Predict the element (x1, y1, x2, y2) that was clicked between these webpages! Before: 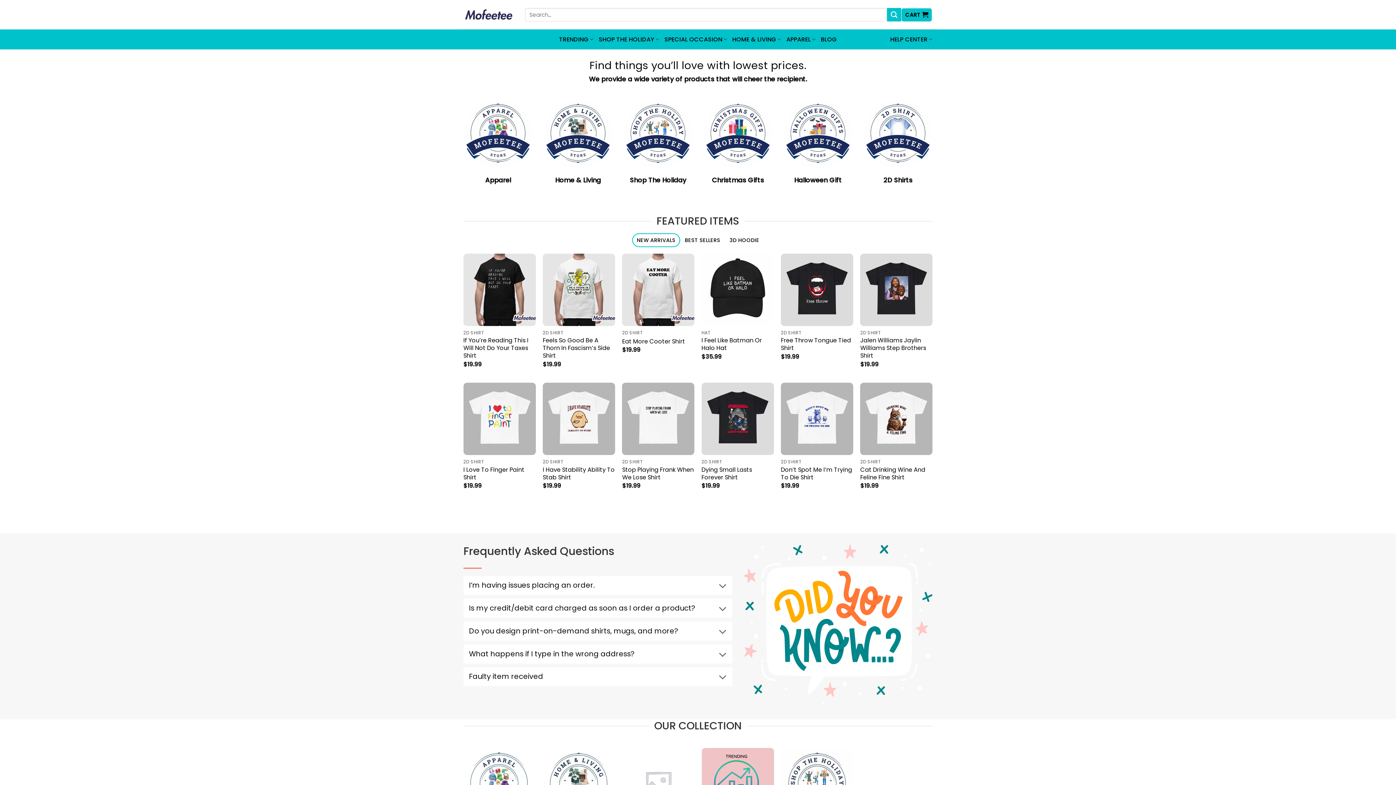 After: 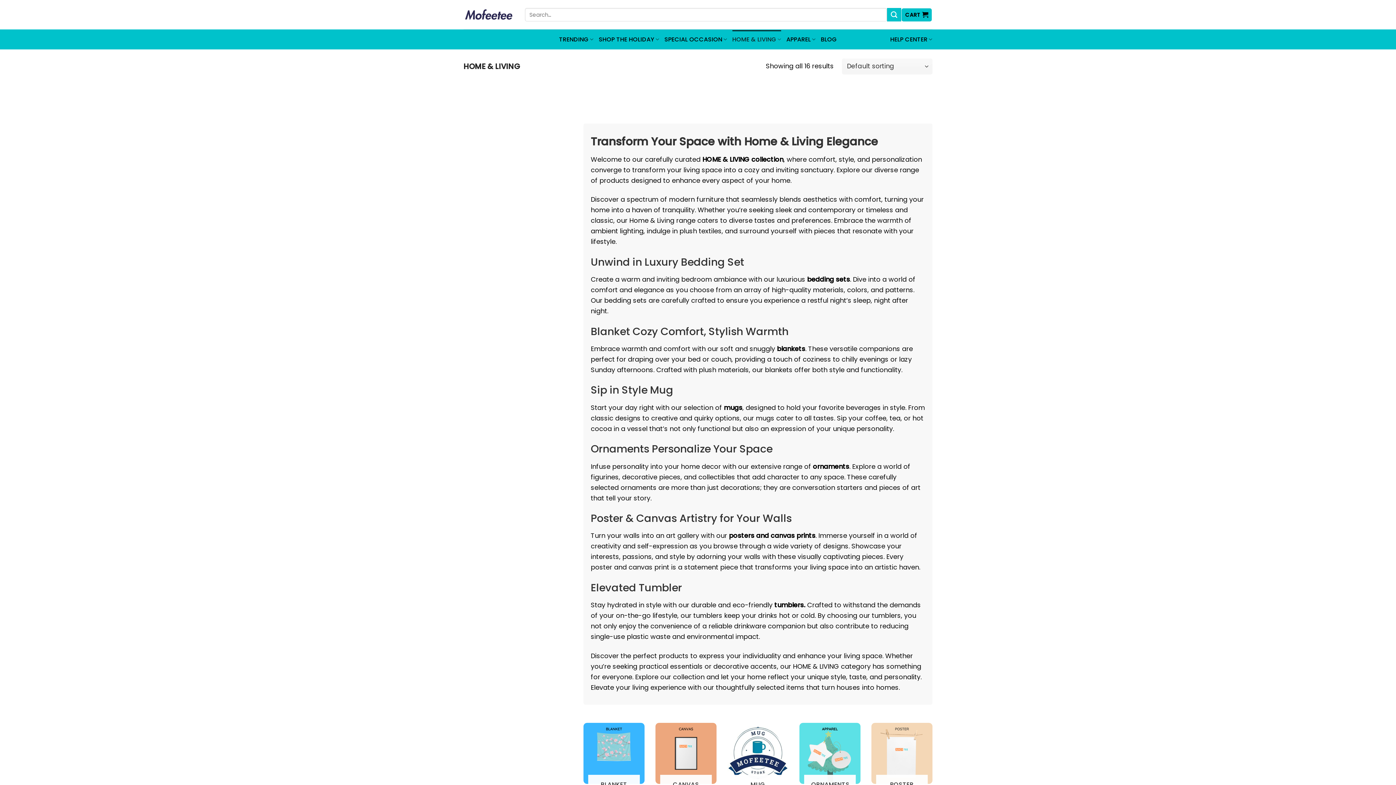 Action: bbox: (542, 748, 615, 820) label: Visit product category Home & Living